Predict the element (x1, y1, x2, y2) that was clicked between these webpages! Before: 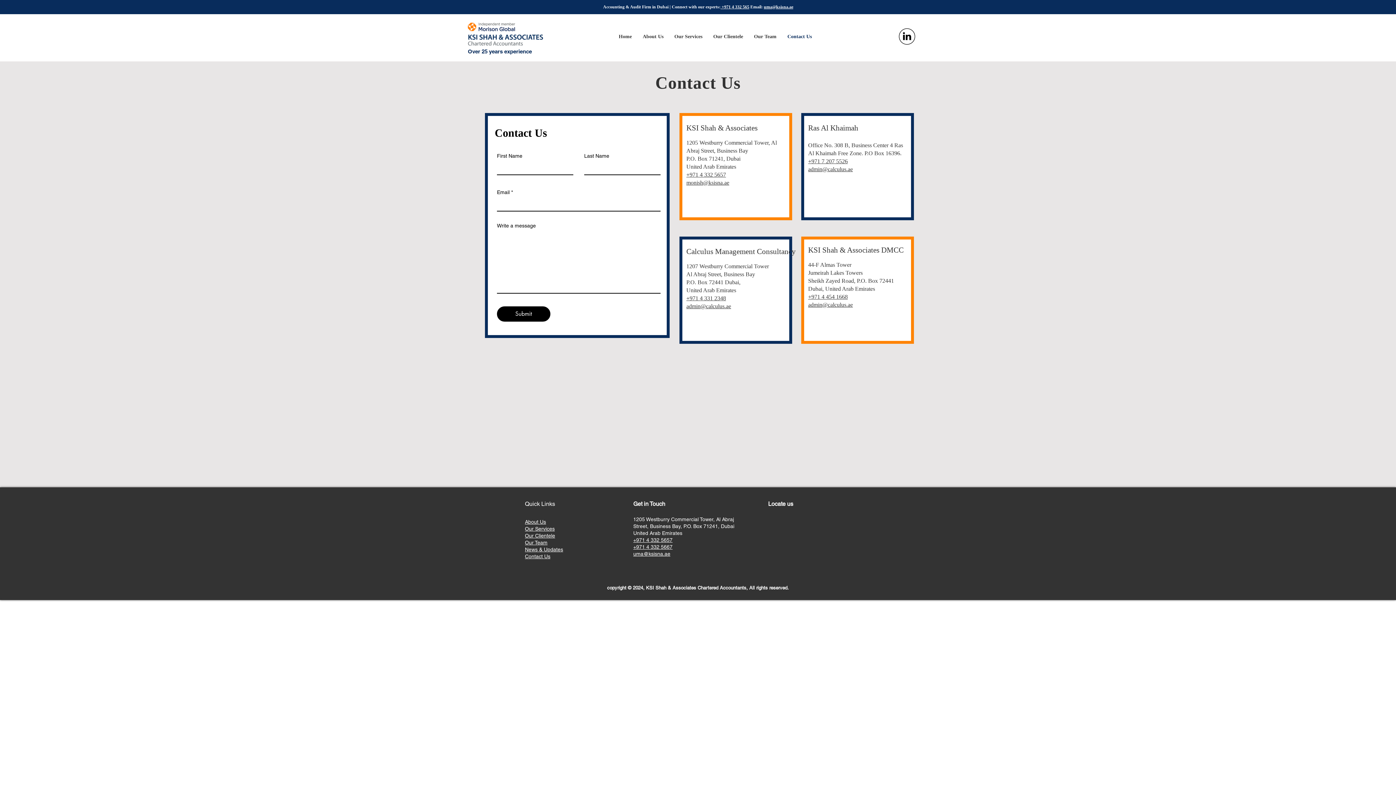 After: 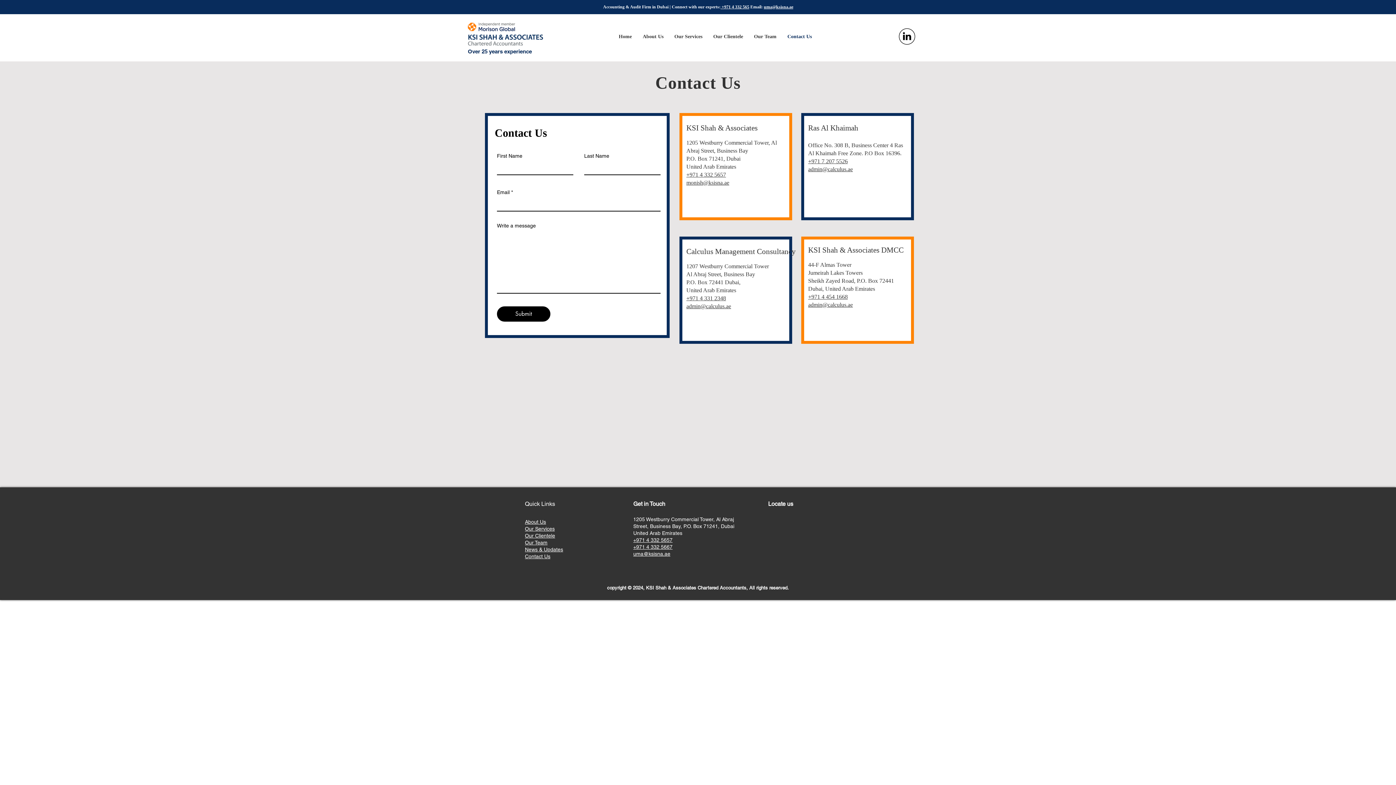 Action: label:  +971 4 332 565 bbox: (720, 4, 749, 9)